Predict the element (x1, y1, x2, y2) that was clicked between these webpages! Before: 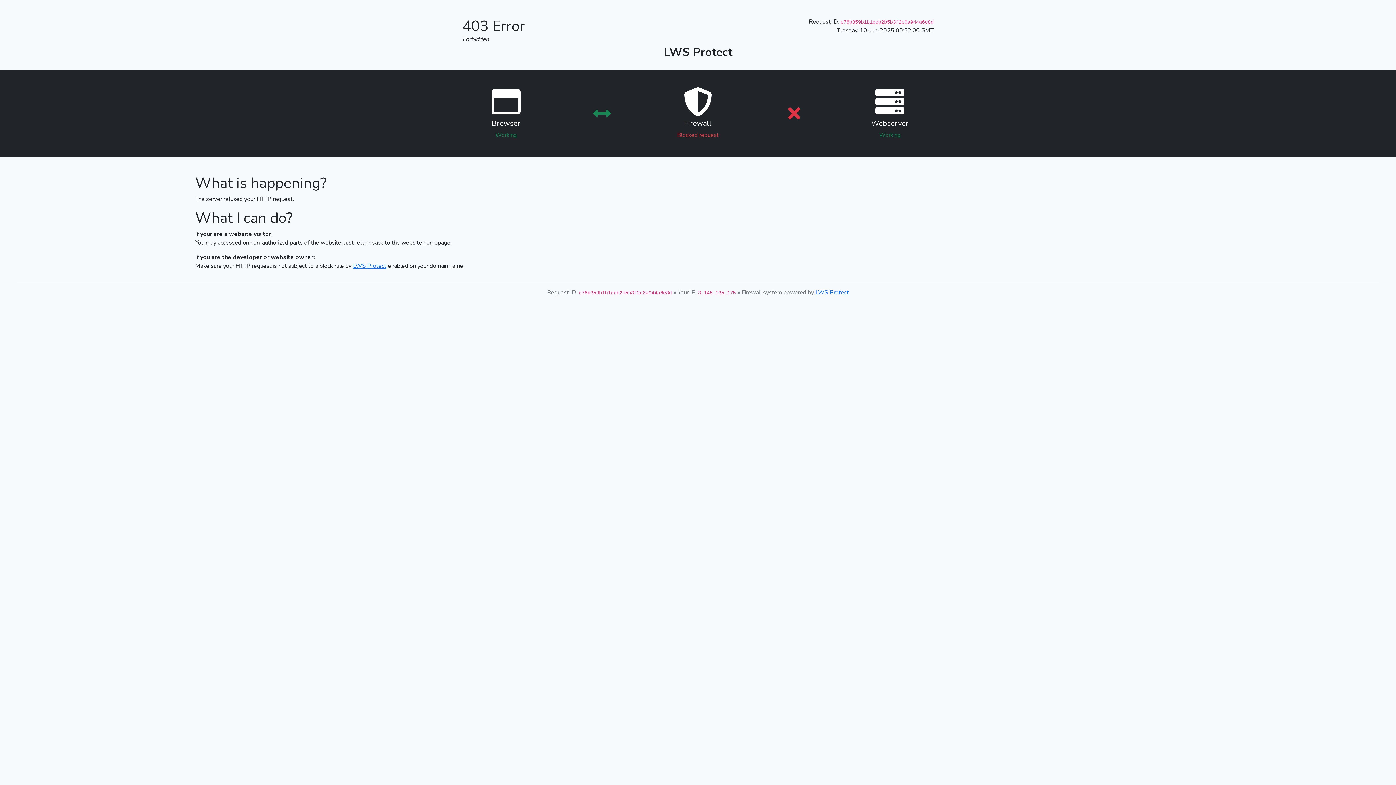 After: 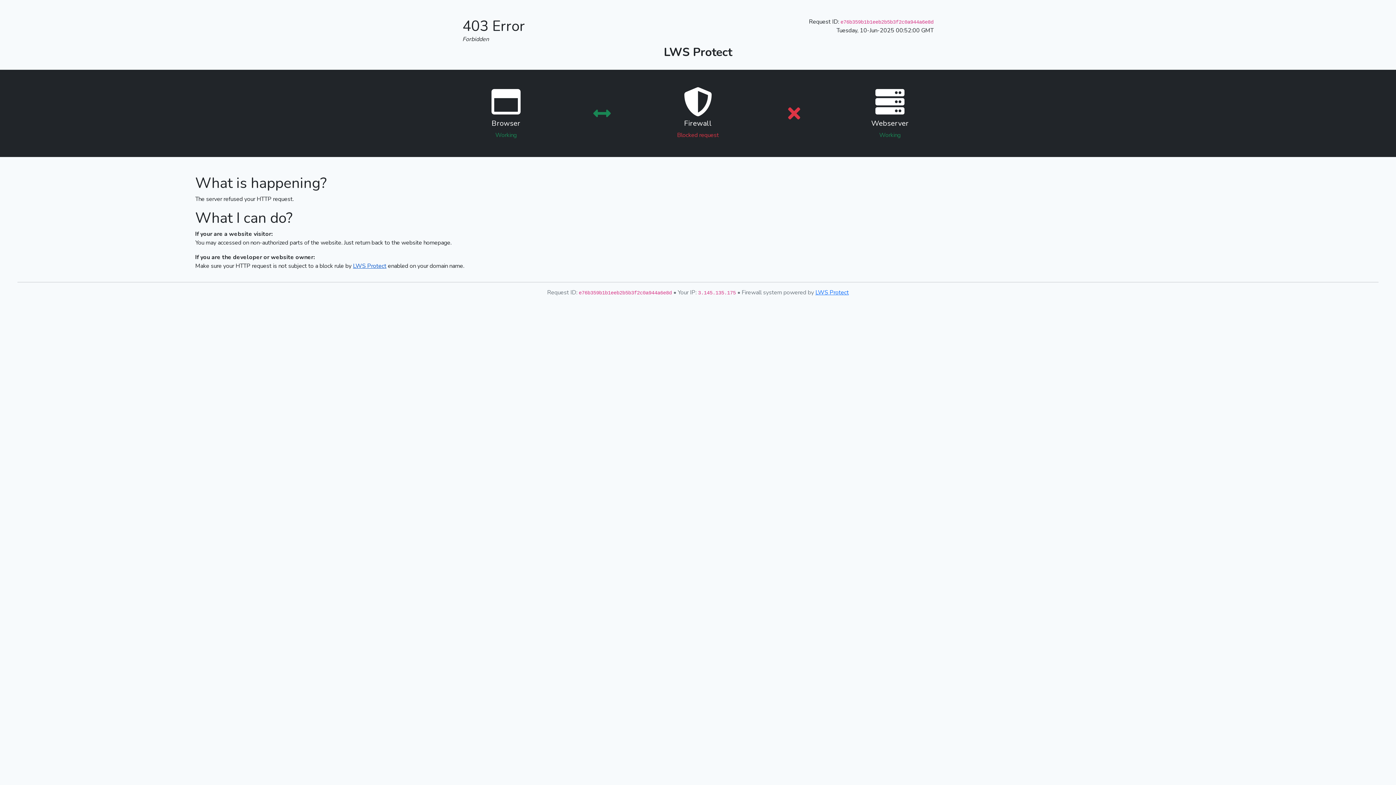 Action: label: LWS Protect bbox: (353, 262, 386, 270)